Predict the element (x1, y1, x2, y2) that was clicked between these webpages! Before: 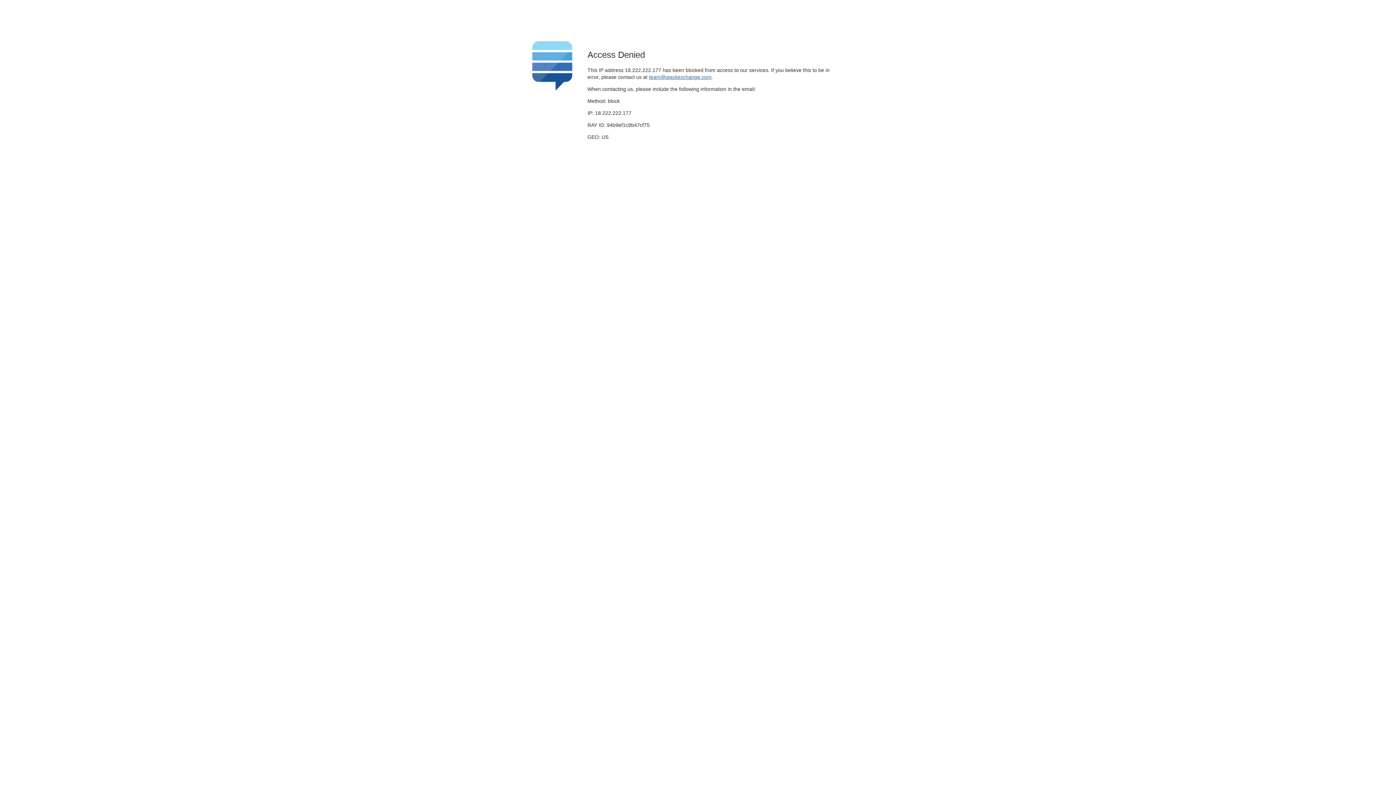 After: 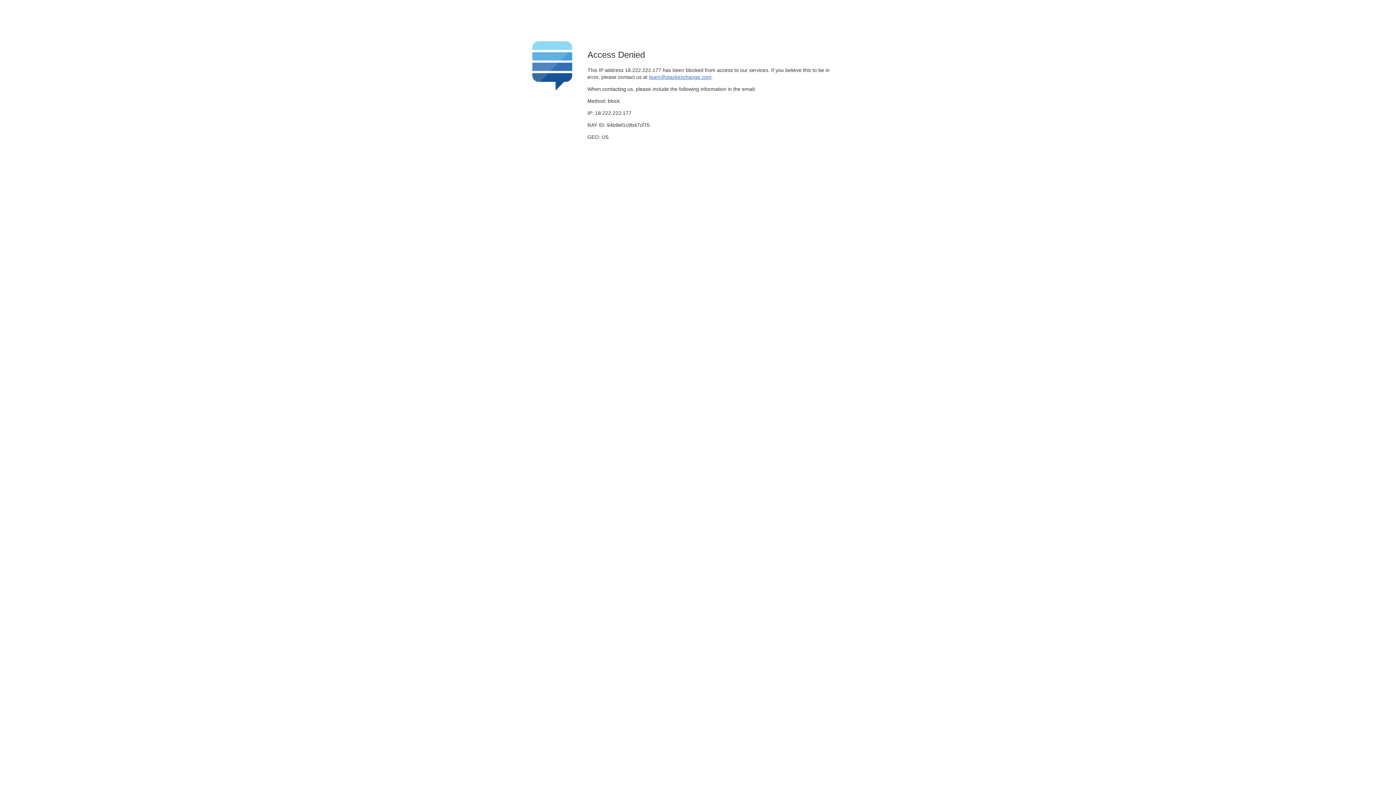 Action: label: team@stackexchange.com bbox: (649, 74, 711, 79)